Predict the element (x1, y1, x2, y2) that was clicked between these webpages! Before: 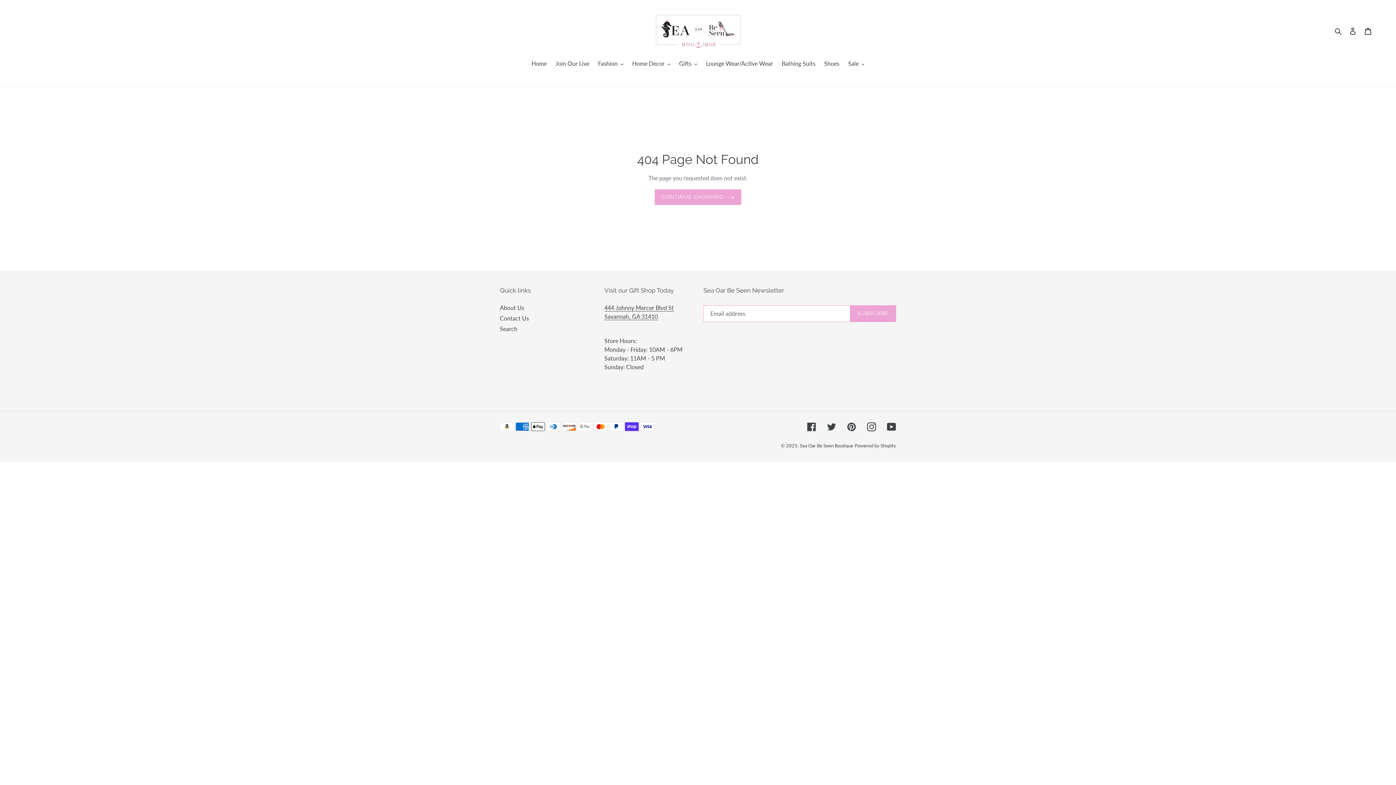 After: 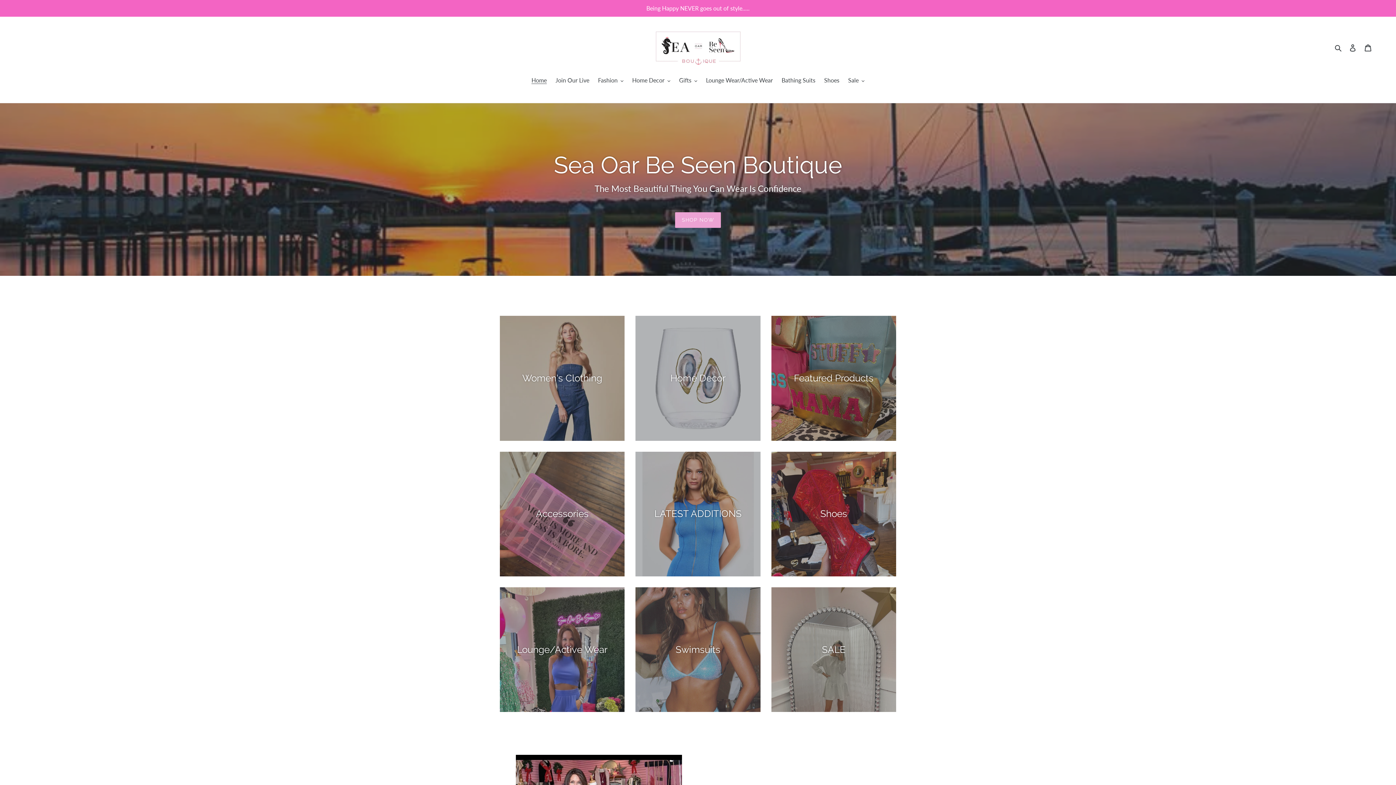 Action: label: Sea Oar Be Seen Boutique bbox: (800, 443, 853, 448)